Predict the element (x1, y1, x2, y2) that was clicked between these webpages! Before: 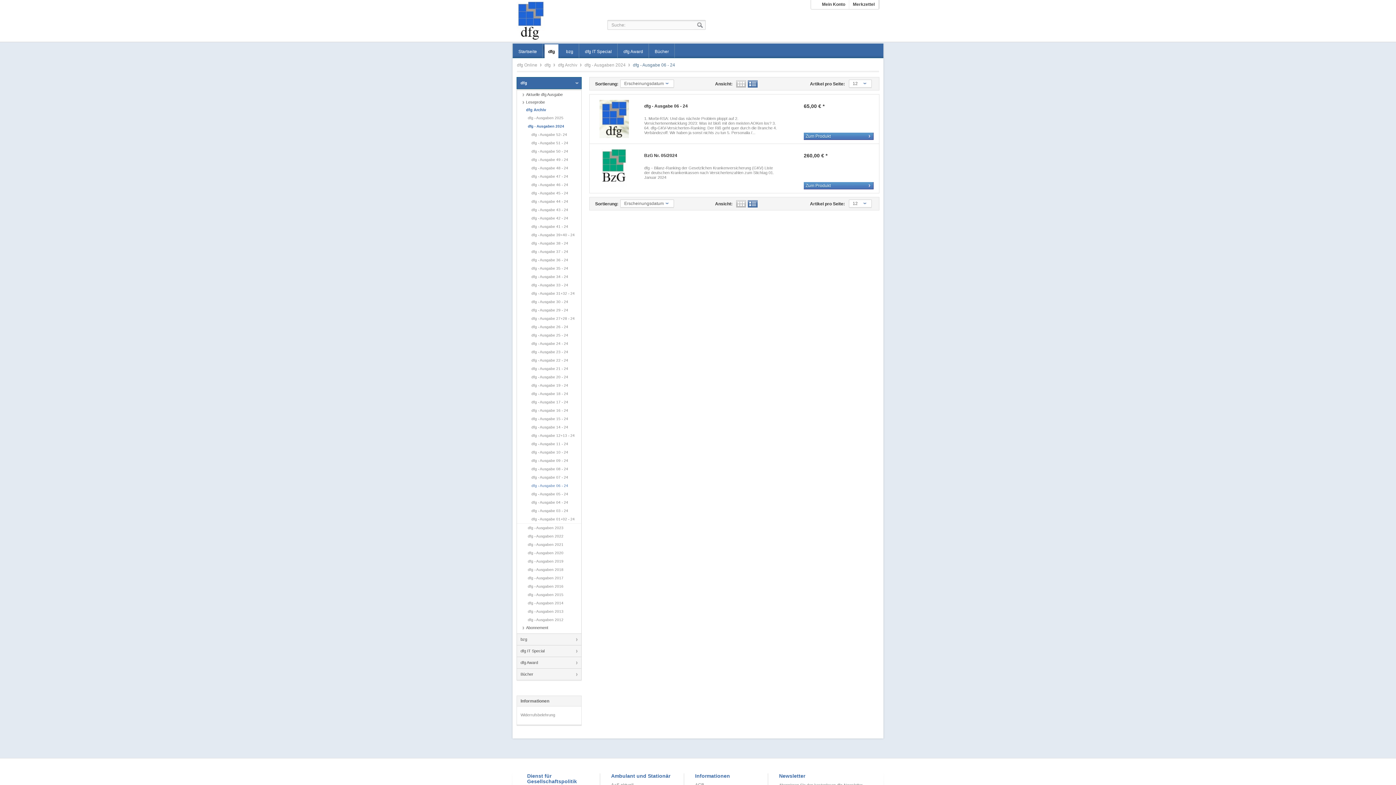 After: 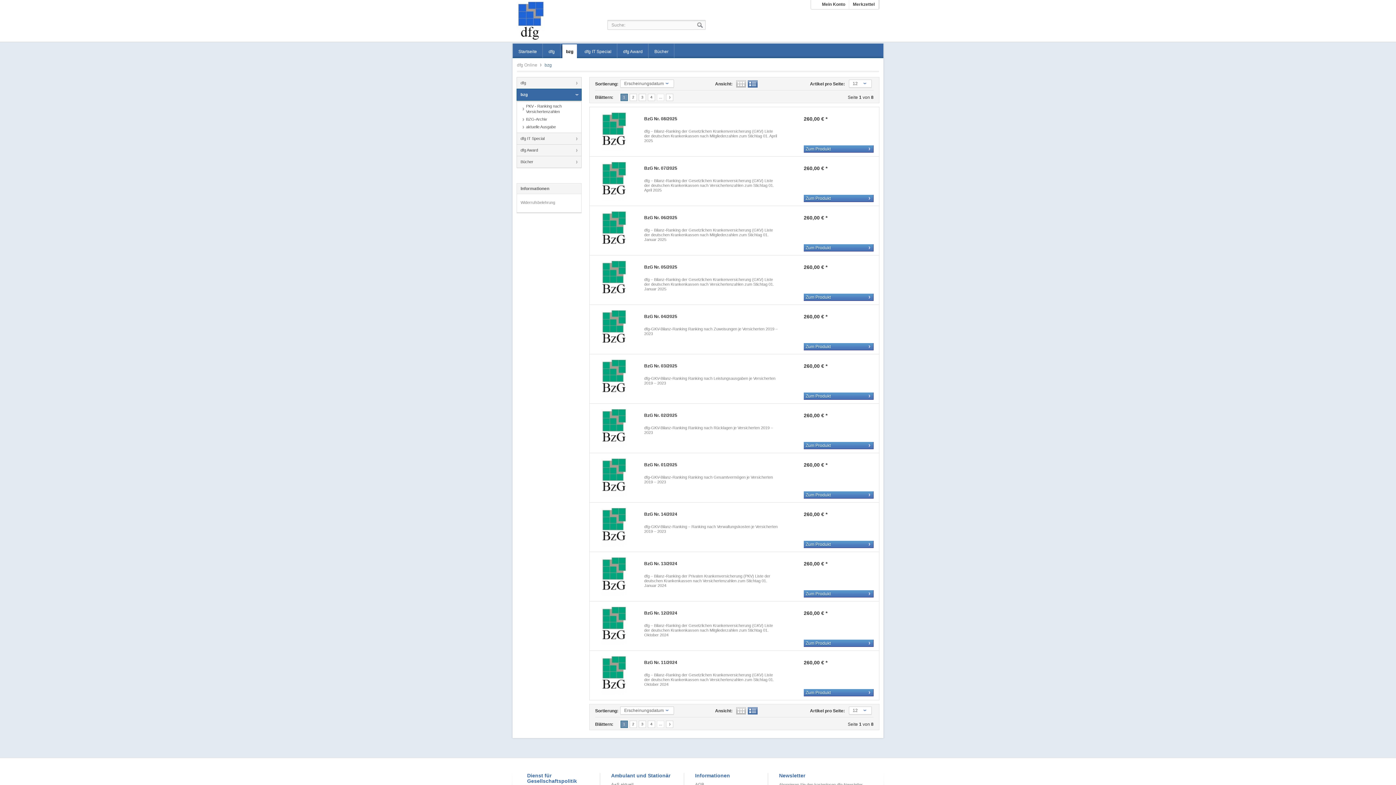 Action: label: bzg bbox: (560, 43, 579, 57)